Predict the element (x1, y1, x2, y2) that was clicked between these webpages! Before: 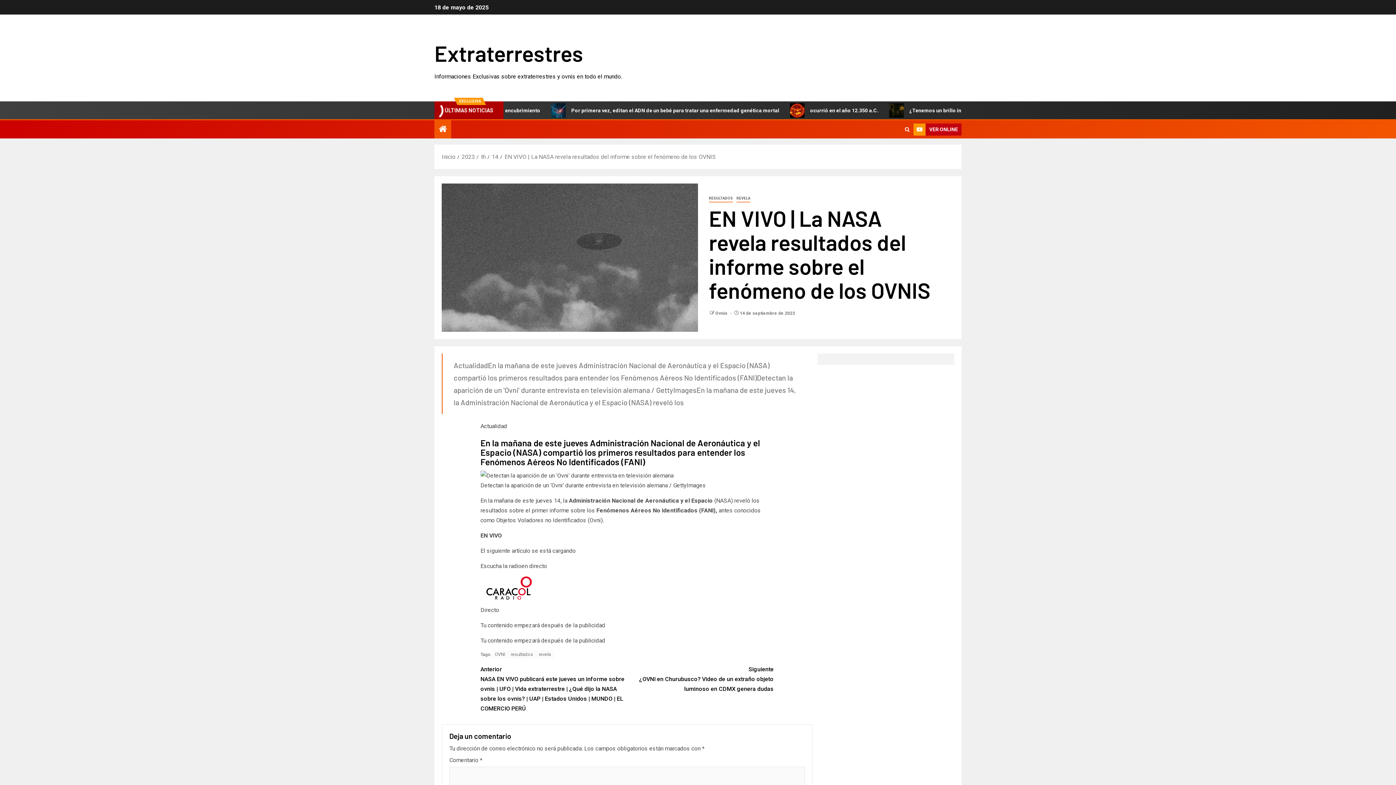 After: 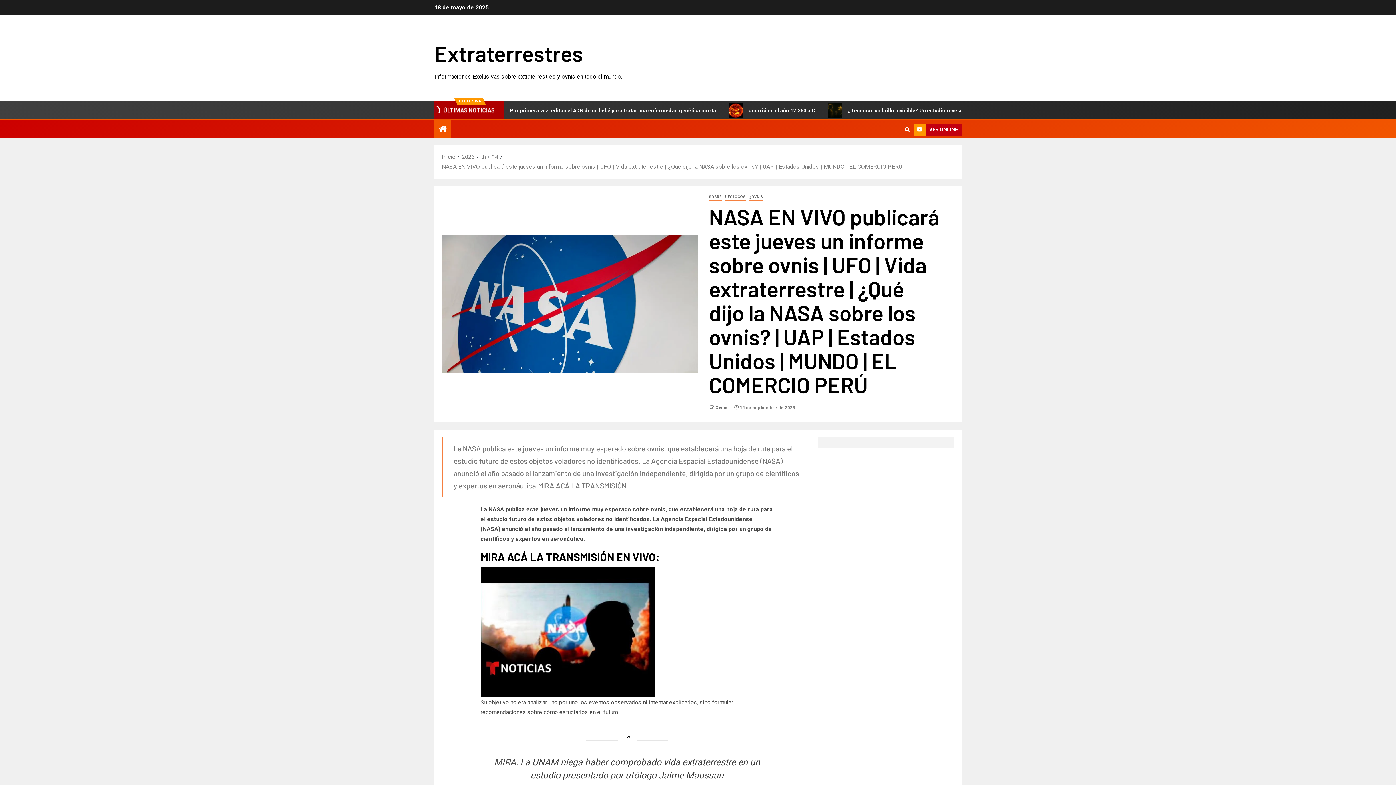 Action: label: Anterior
NASA EN VIVO publicará este jueves un informe sobre ovnis | UFO | Vida extraterrestre | ¿Qué dijo la NASA sobre los ovnis? | UAP | Estados Unidos | MUNDO | EL COMERCIO PERÚ bbox: (480, 664, 627, 713)